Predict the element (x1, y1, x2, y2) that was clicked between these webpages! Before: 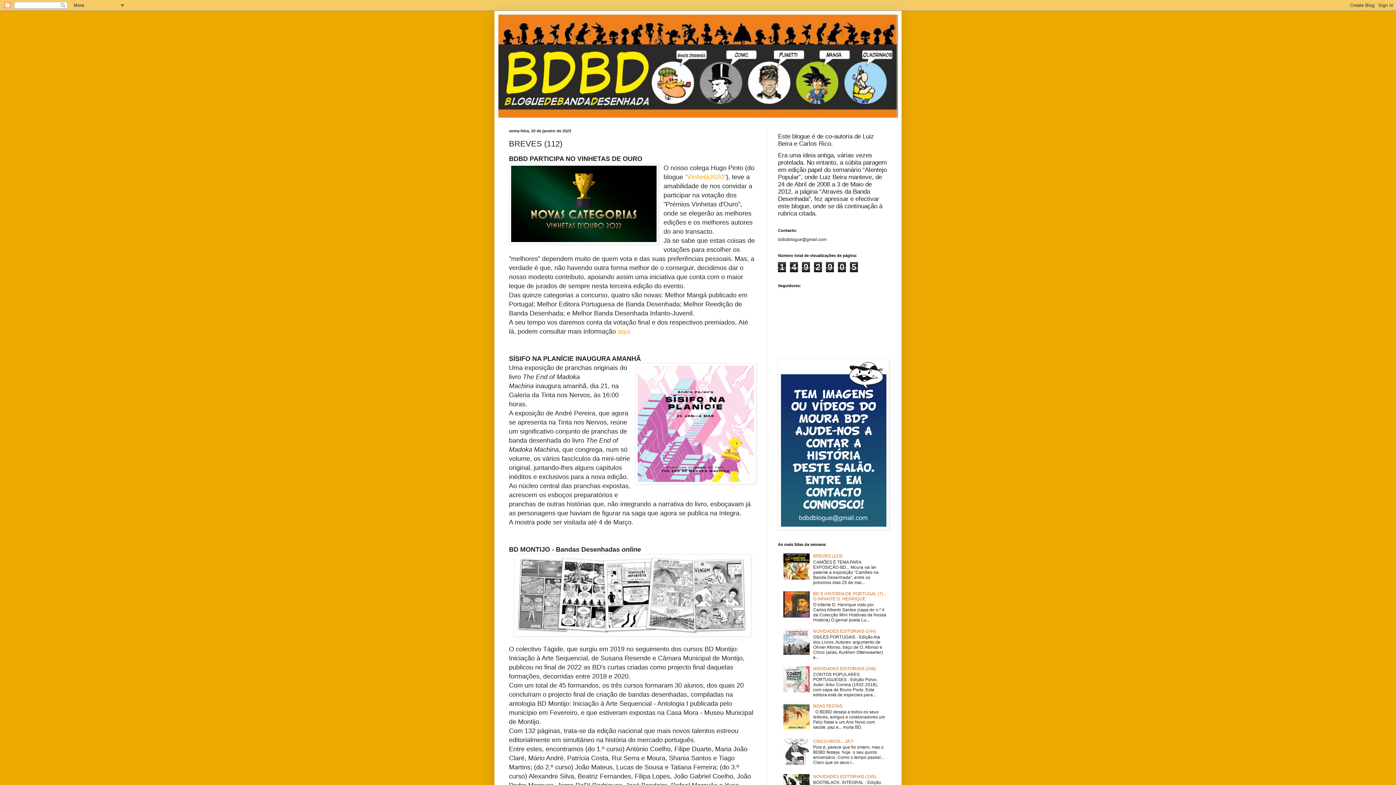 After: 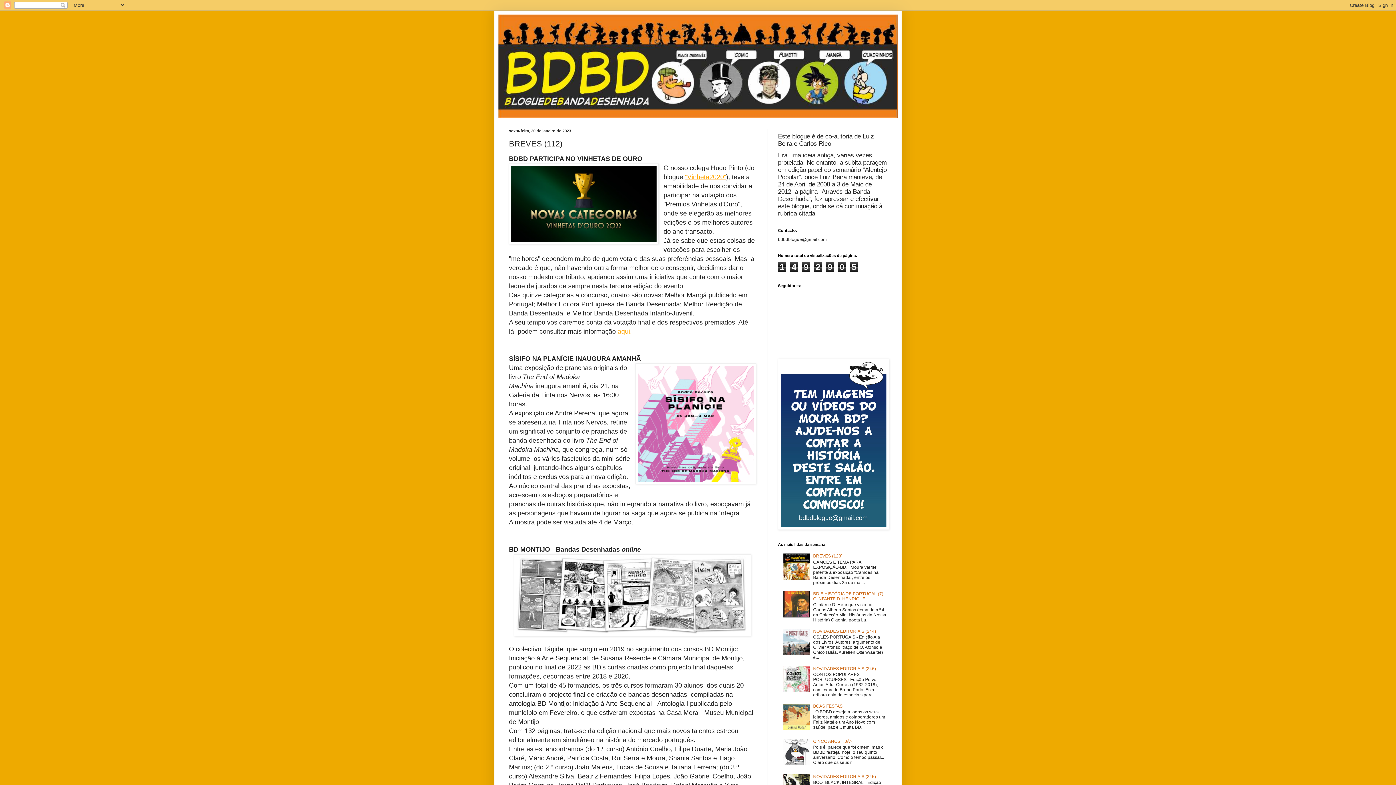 Action: label: "Vinheta2020" bbox: (685, 173, 726, 180)